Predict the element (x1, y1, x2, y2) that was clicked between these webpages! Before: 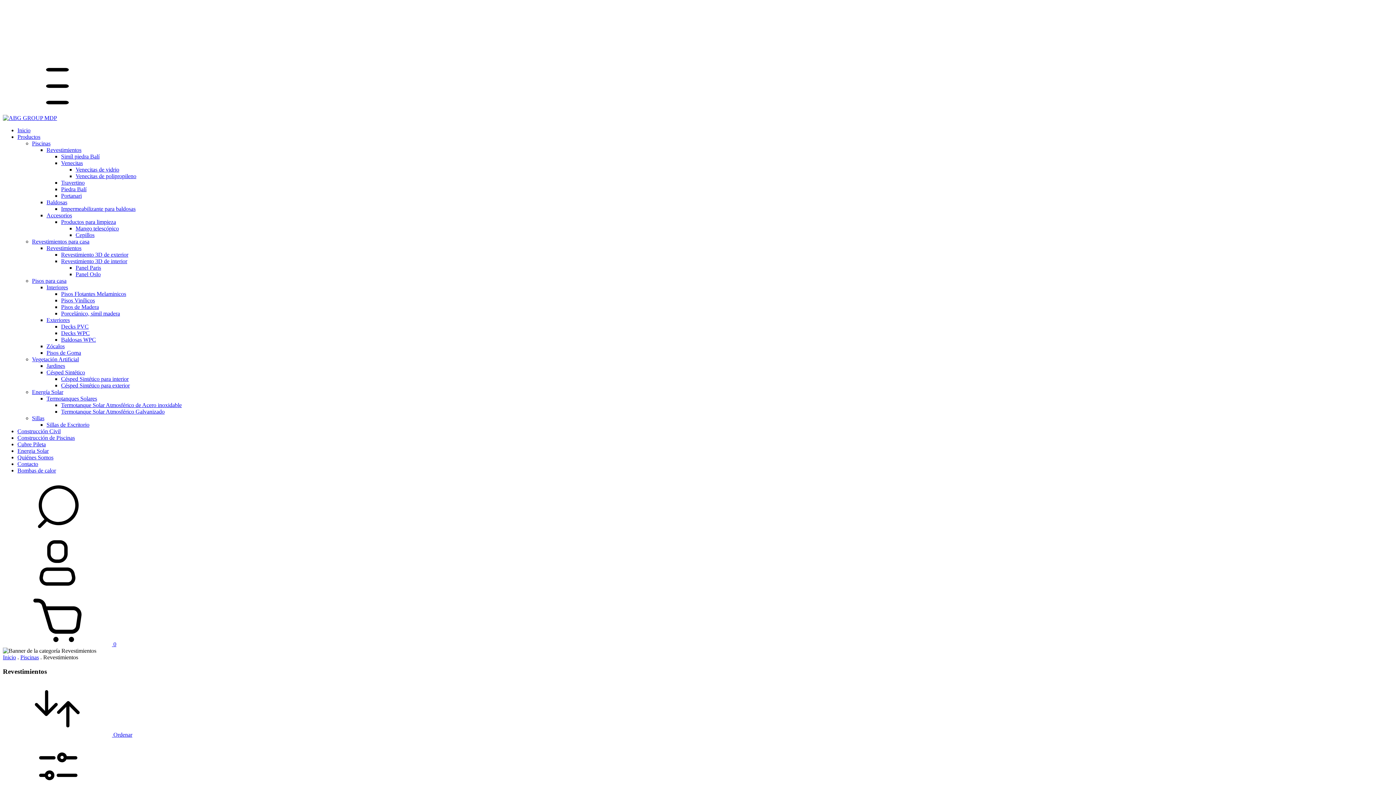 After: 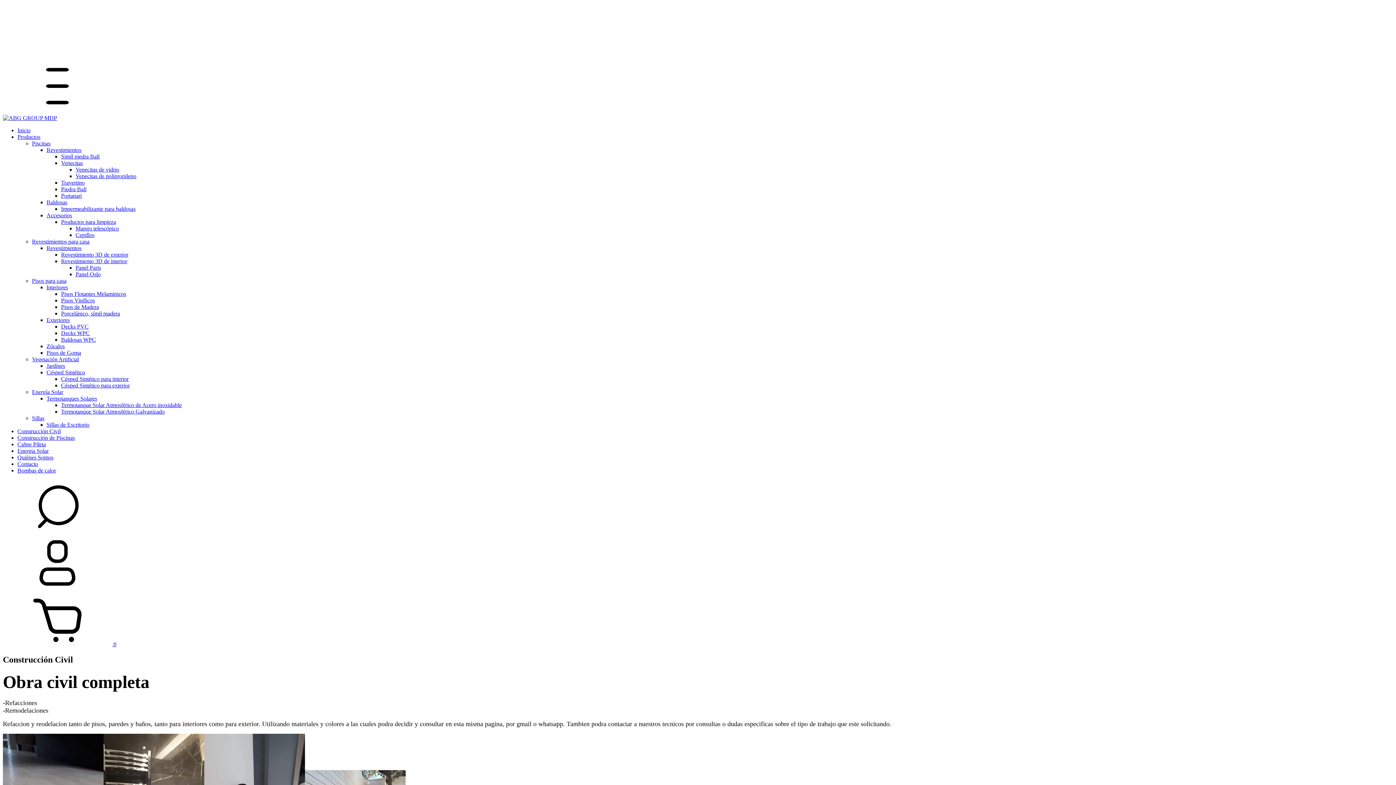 Action: bbox: (17, 428, 60, 434) label: Construcción Civil